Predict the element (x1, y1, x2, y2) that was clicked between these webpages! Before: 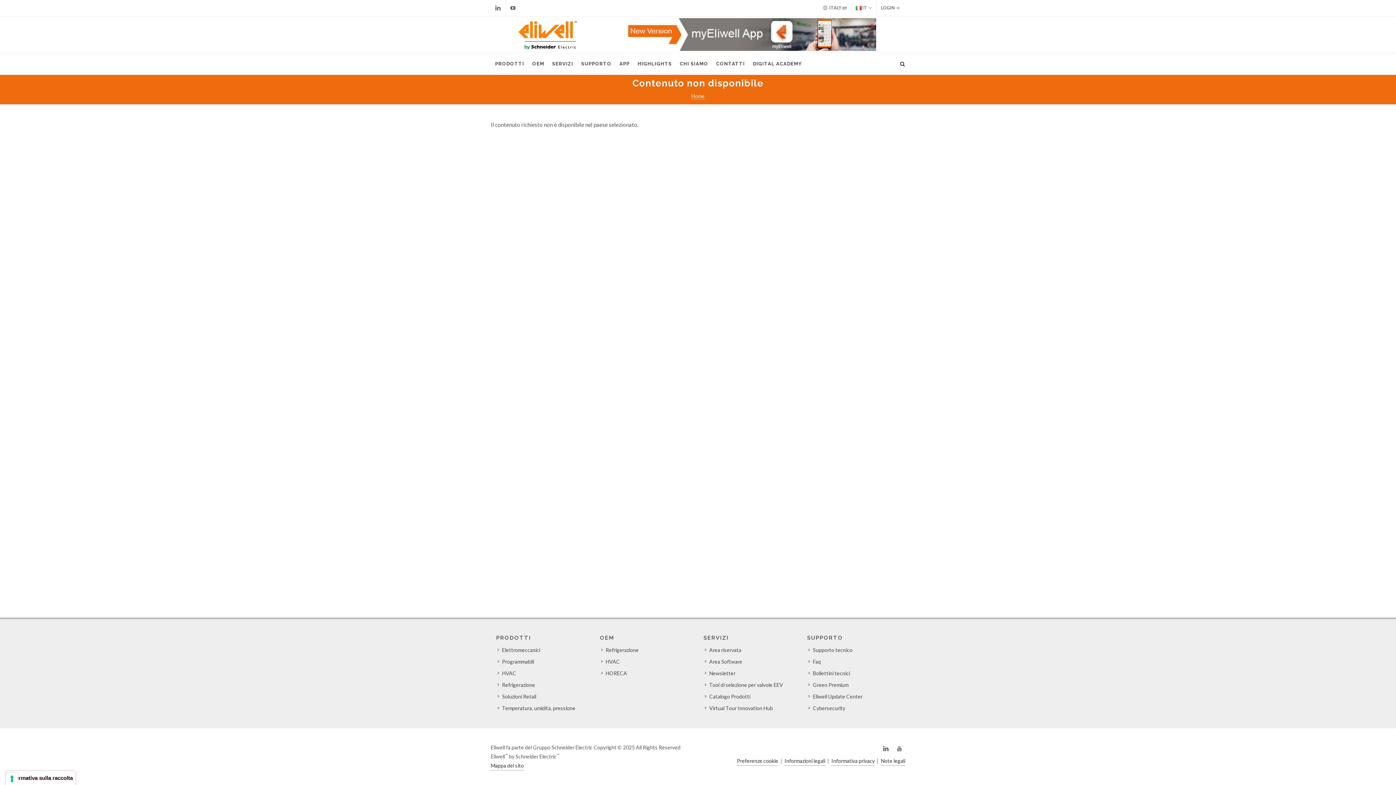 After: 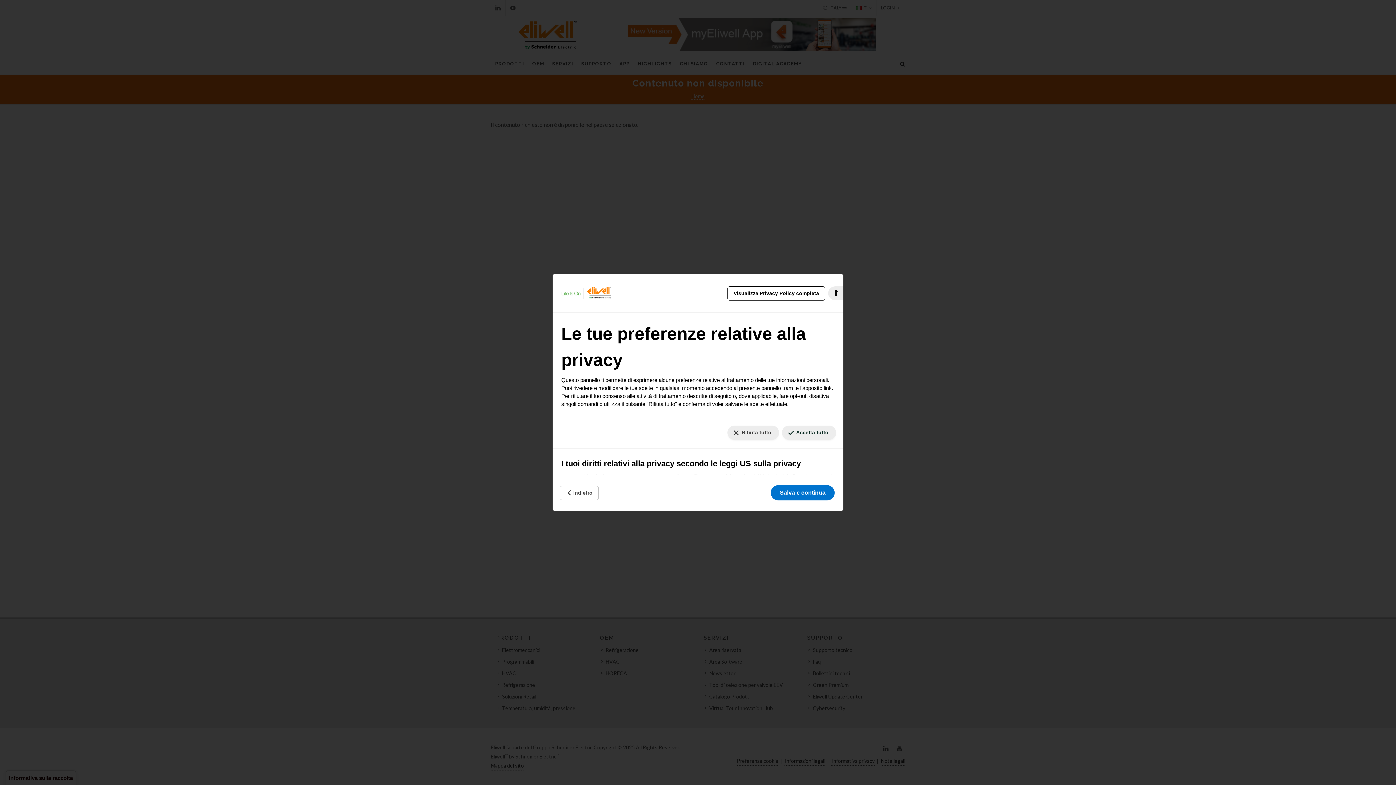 Action: label: Le tue preferenze relative al consenso per le tecnologie di tracciamento bbox: (5, 773, 18, 785)